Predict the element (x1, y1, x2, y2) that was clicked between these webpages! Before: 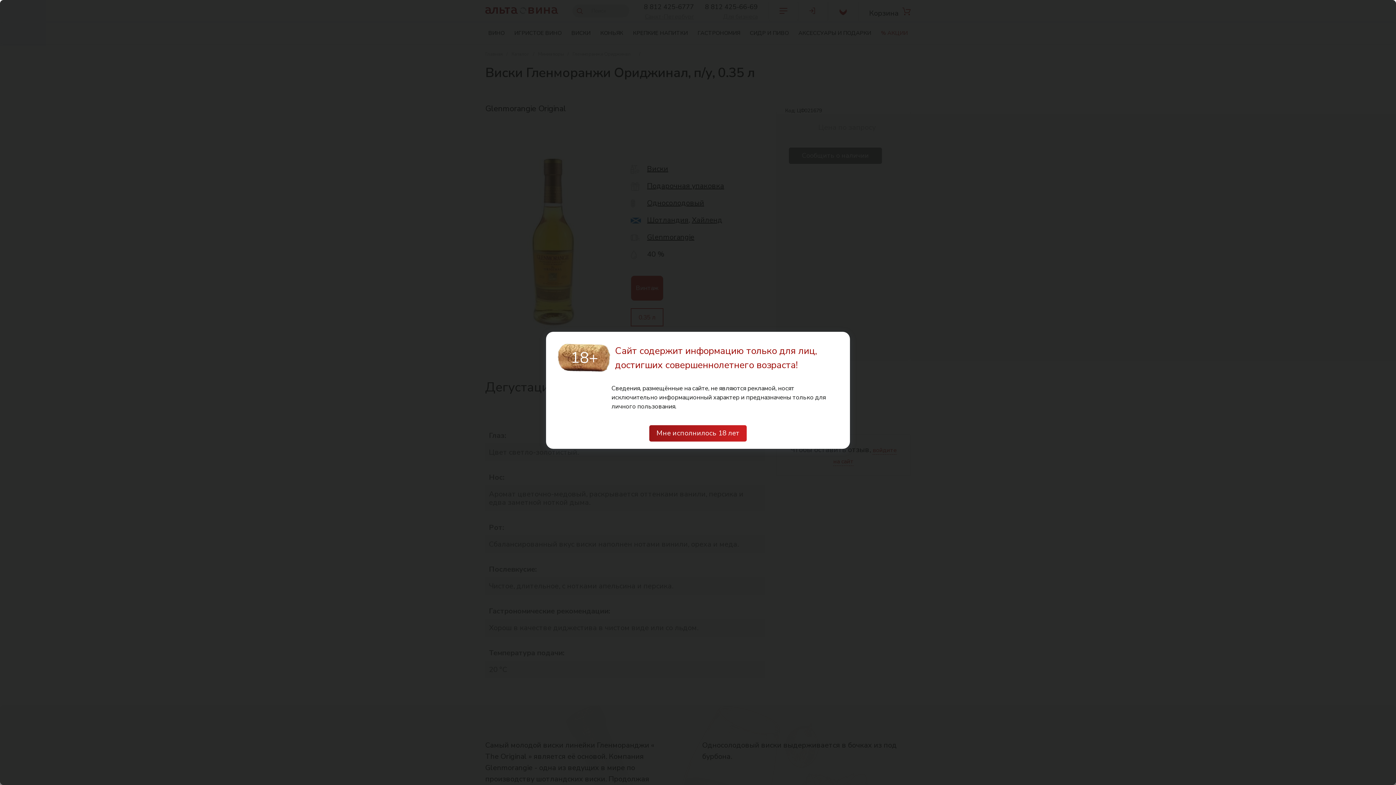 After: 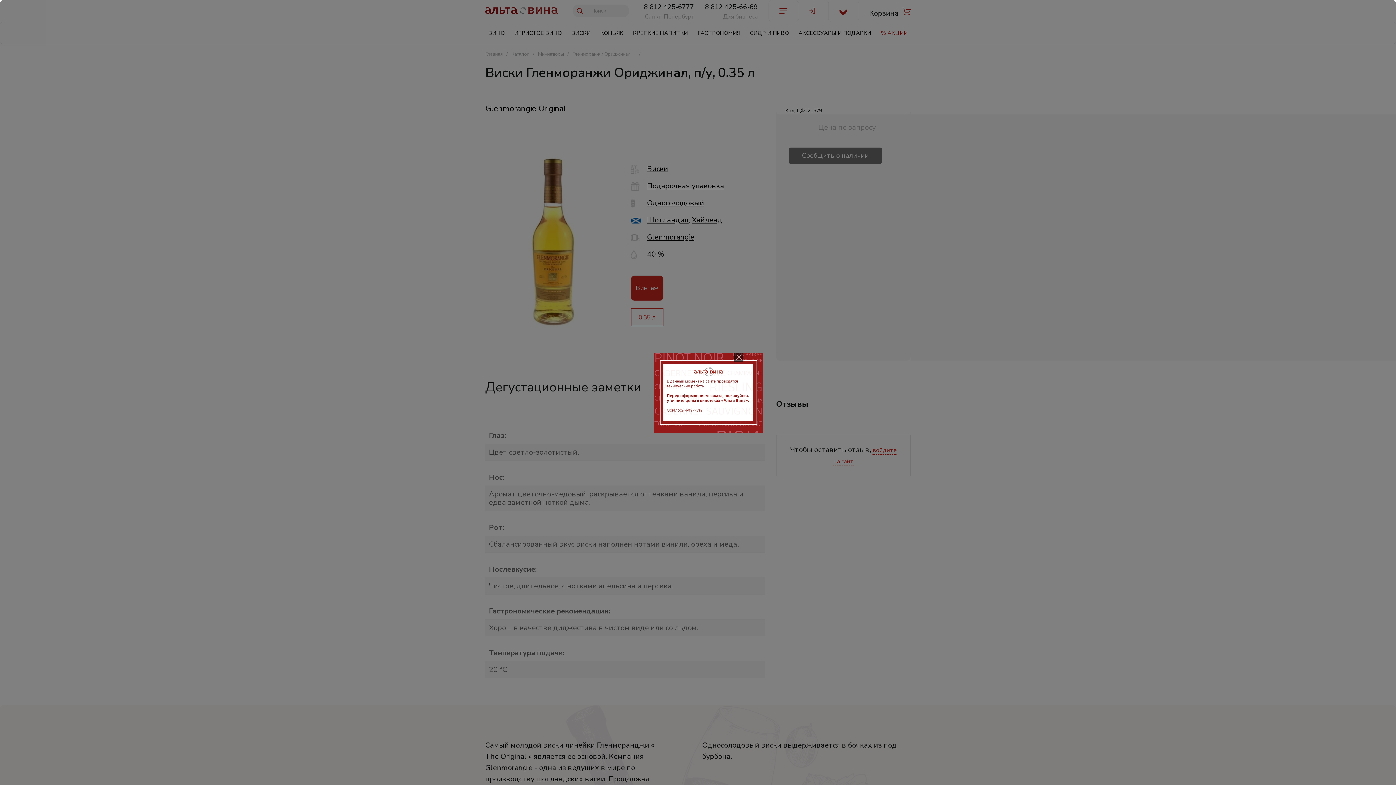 Action: bbox: (649, 425, 746, 441) label: Мне исполнилось 18 лет